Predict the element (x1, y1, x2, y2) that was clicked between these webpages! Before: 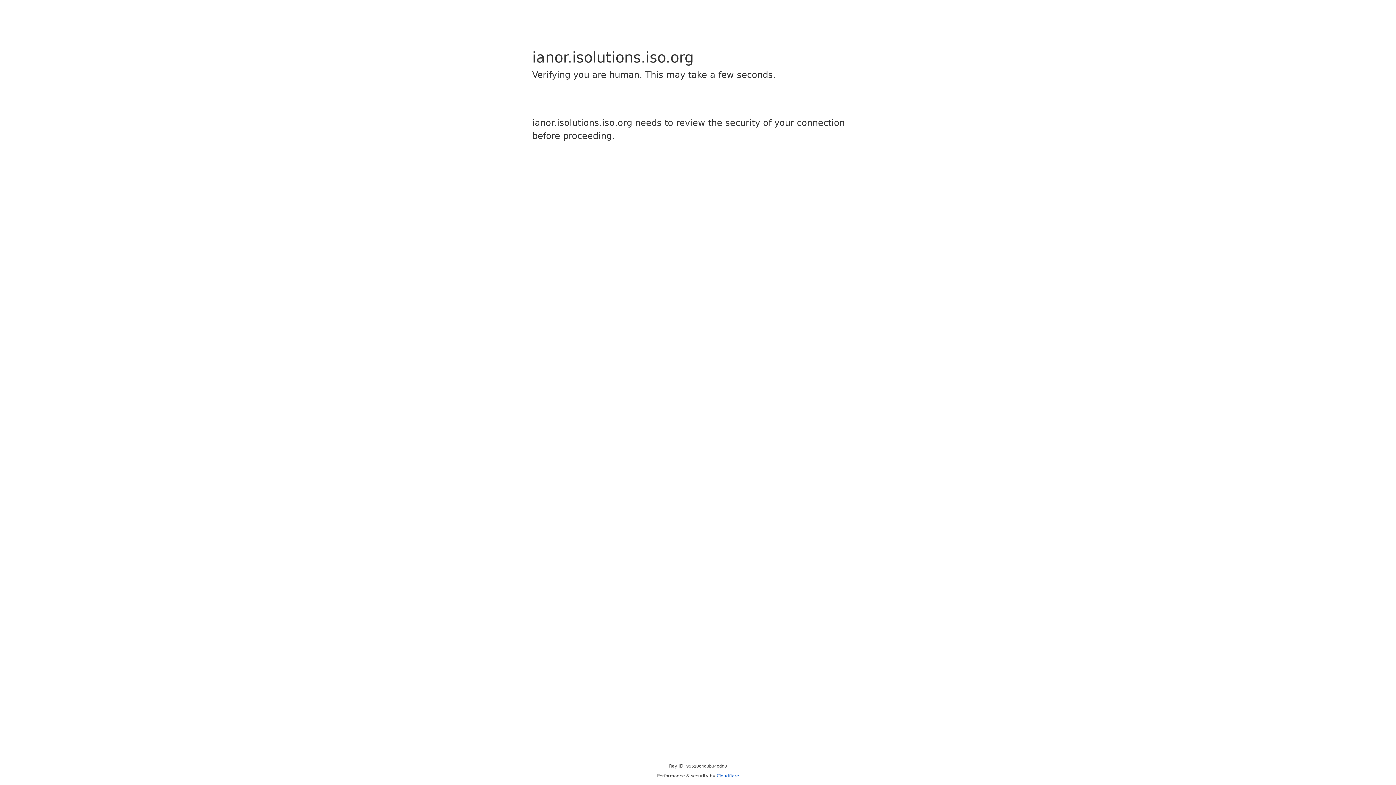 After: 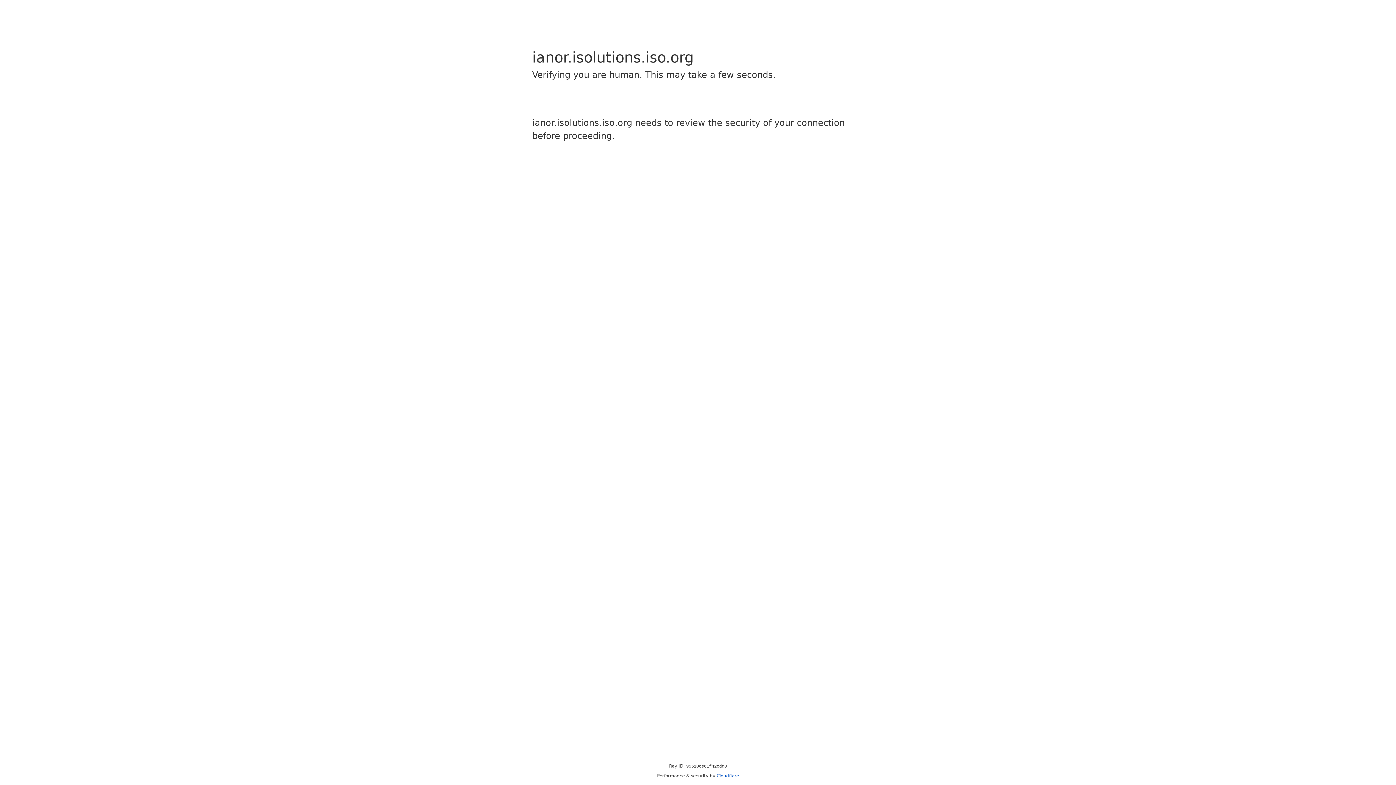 Action: bbox: (716, 773, 739, 778) label: Cloudflare